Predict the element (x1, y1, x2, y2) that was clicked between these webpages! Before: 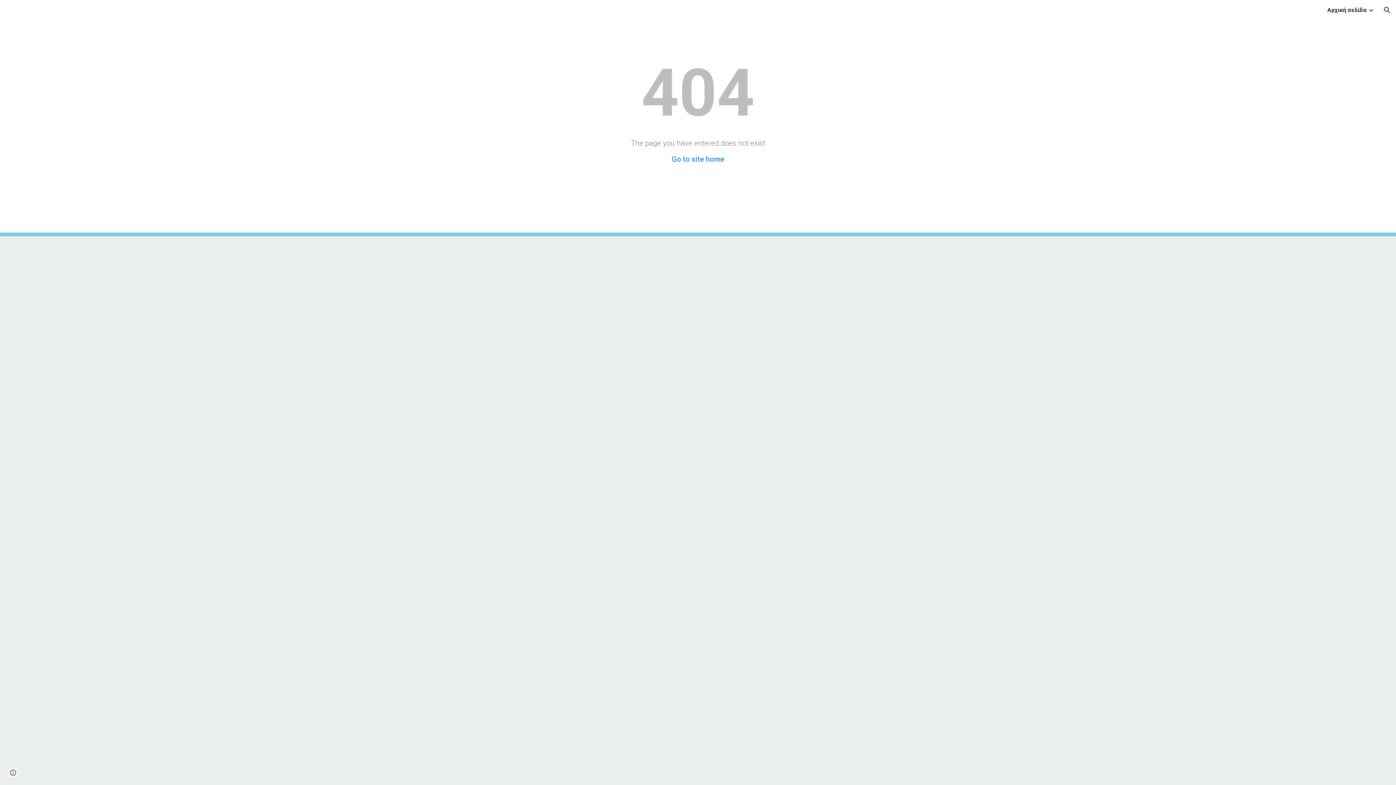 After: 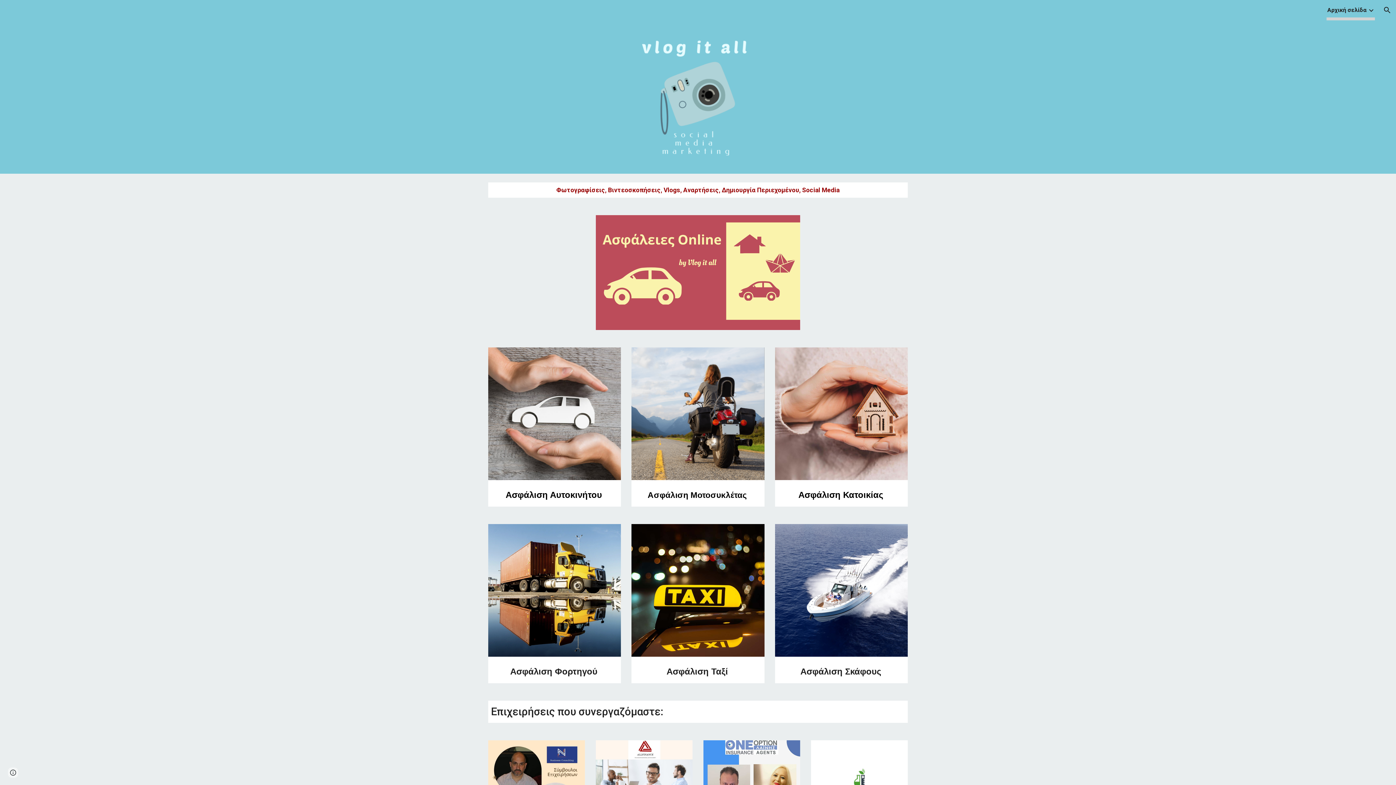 Action: bbox: (671, 154, 724, 163) label: Go to site home